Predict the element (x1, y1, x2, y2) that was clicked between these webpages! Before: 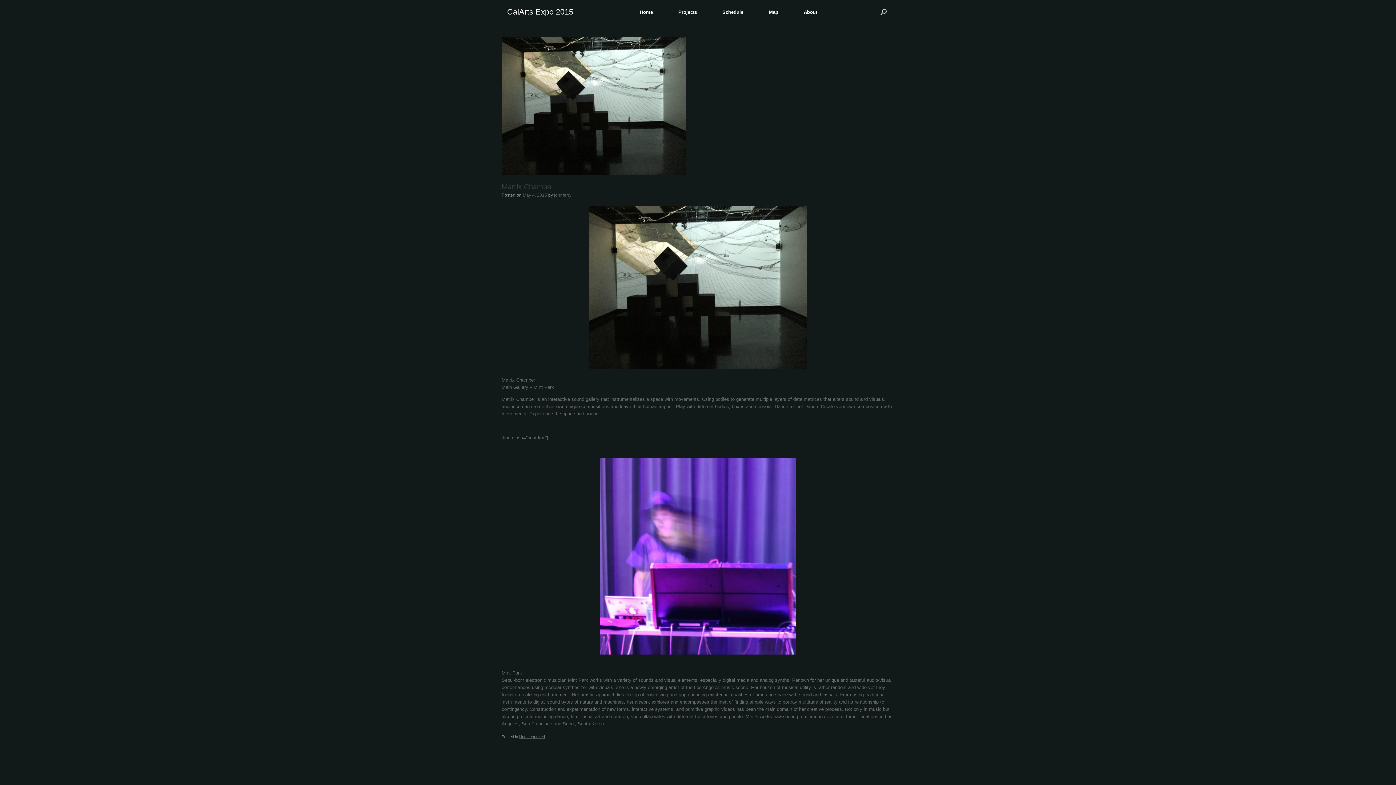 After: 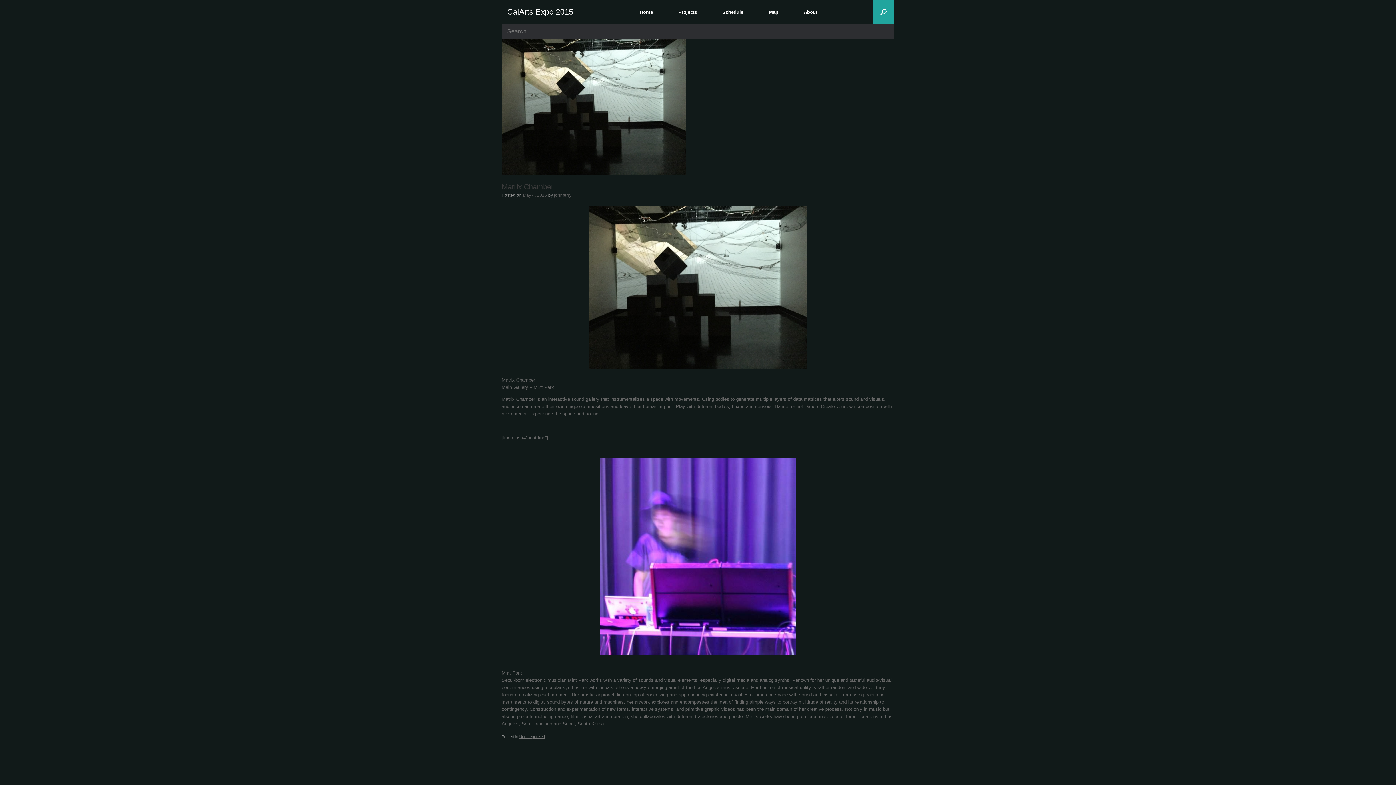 Action: label: Open the search bbox: (873, 0, 894, 24)